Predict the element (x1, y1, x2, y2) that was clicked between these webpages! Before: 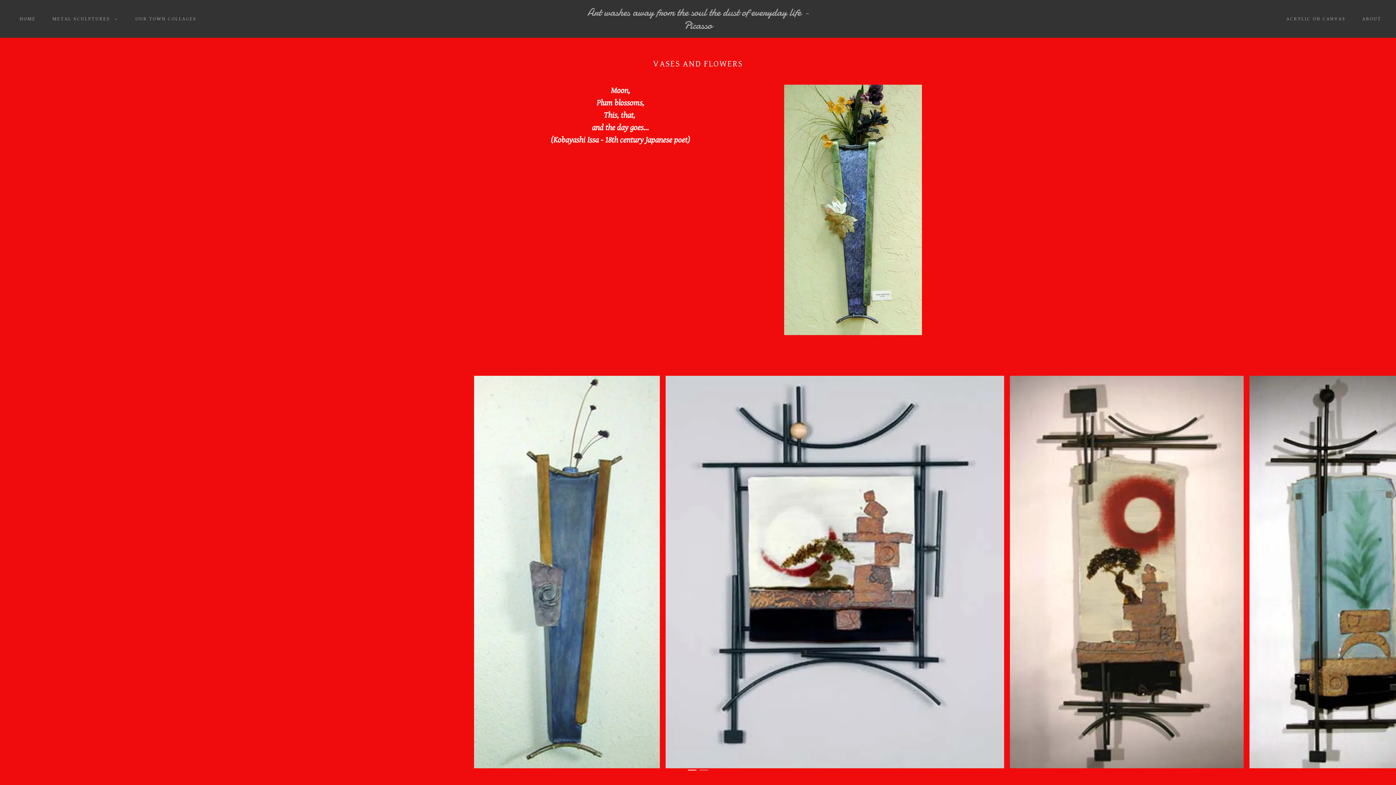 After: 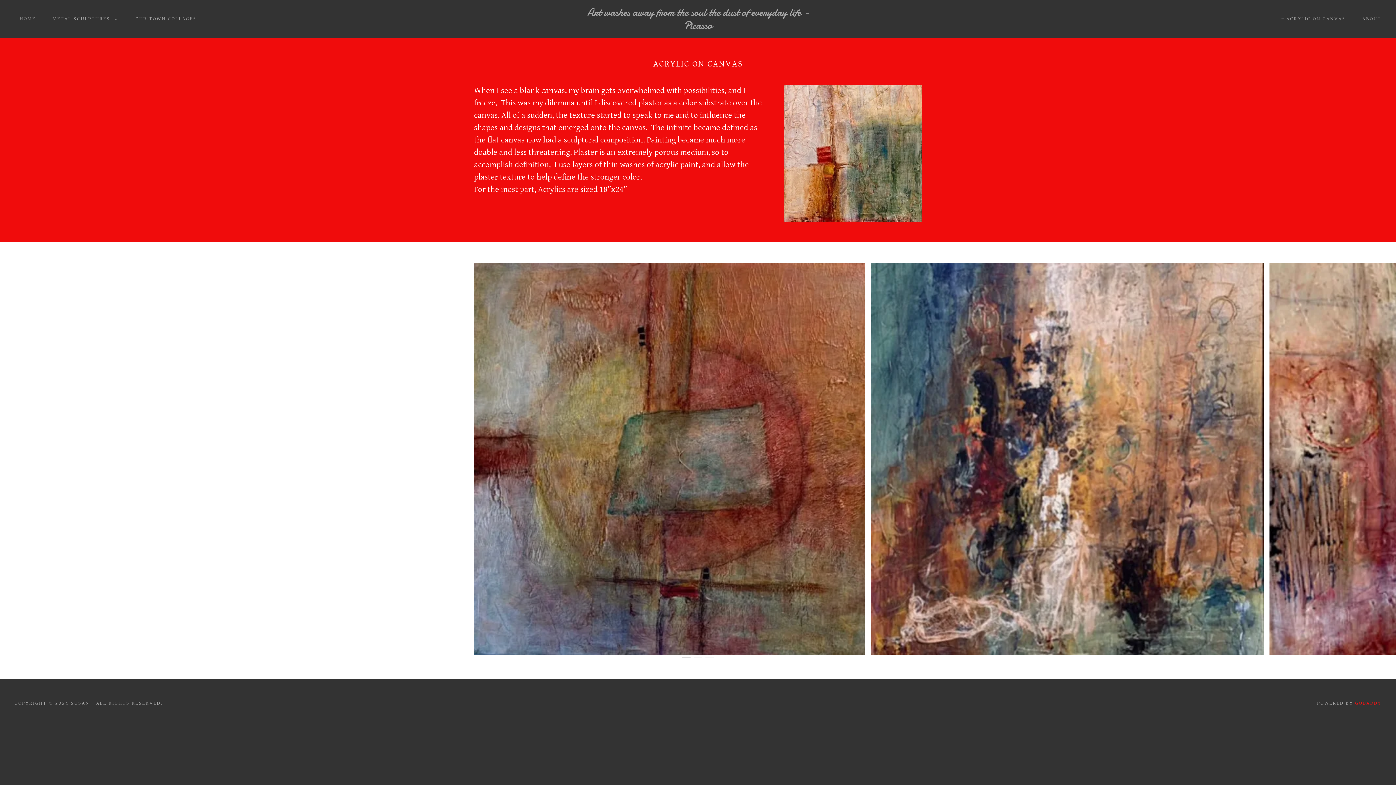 Action: label: ACRYLIC ON CANVAS bbox: (1279, 12, 1348, 25)